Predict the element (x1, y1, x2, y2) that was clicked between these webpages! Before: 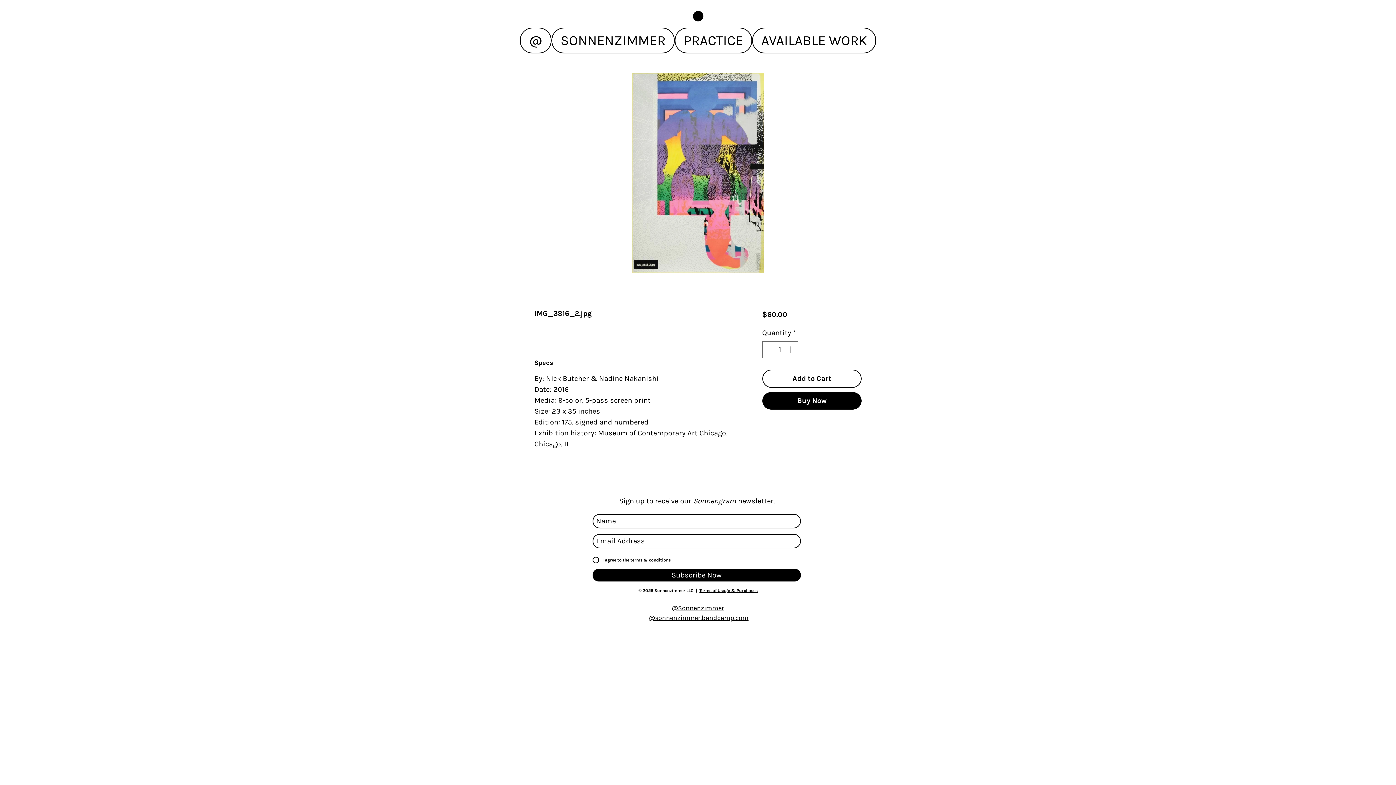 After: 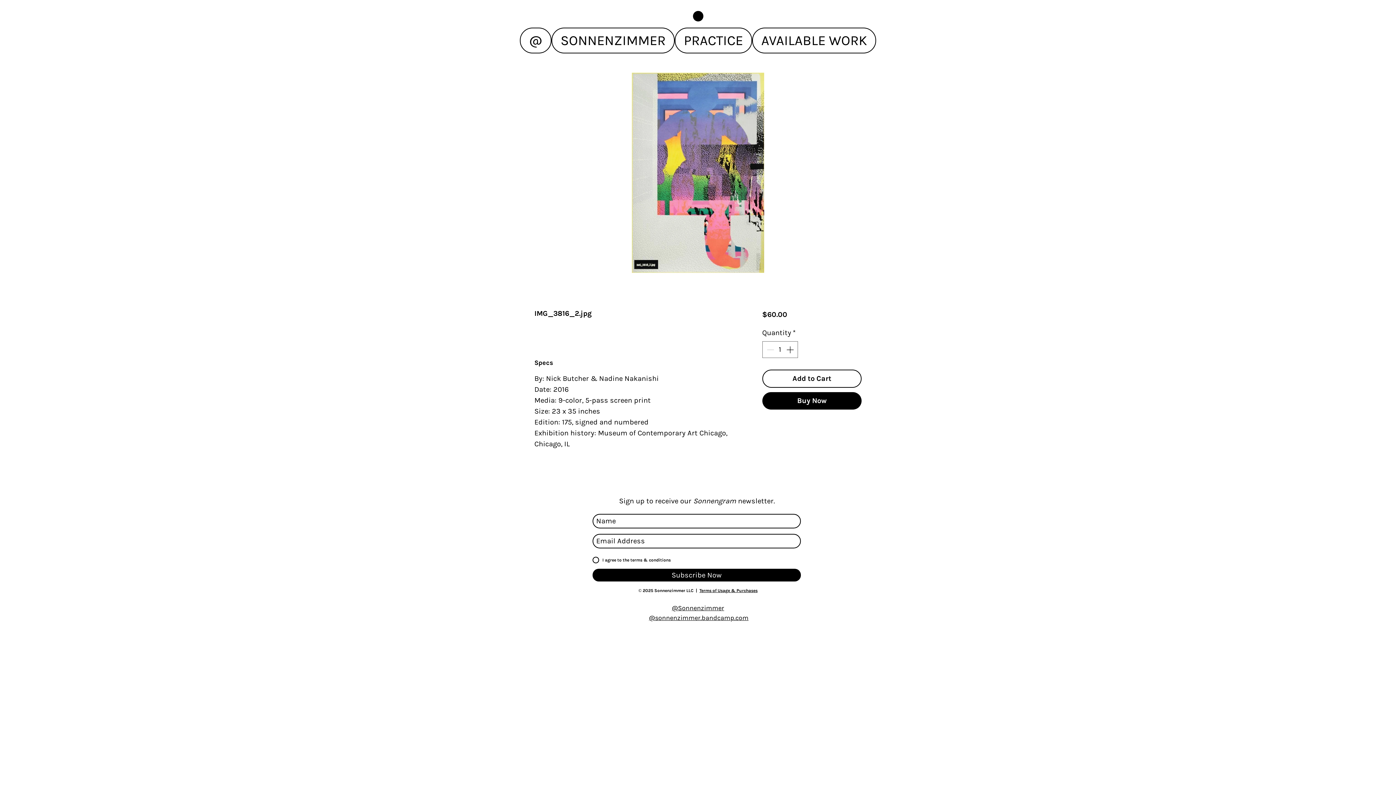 Action: bbox: (674, 27, 752, 53) label: PRACTICE